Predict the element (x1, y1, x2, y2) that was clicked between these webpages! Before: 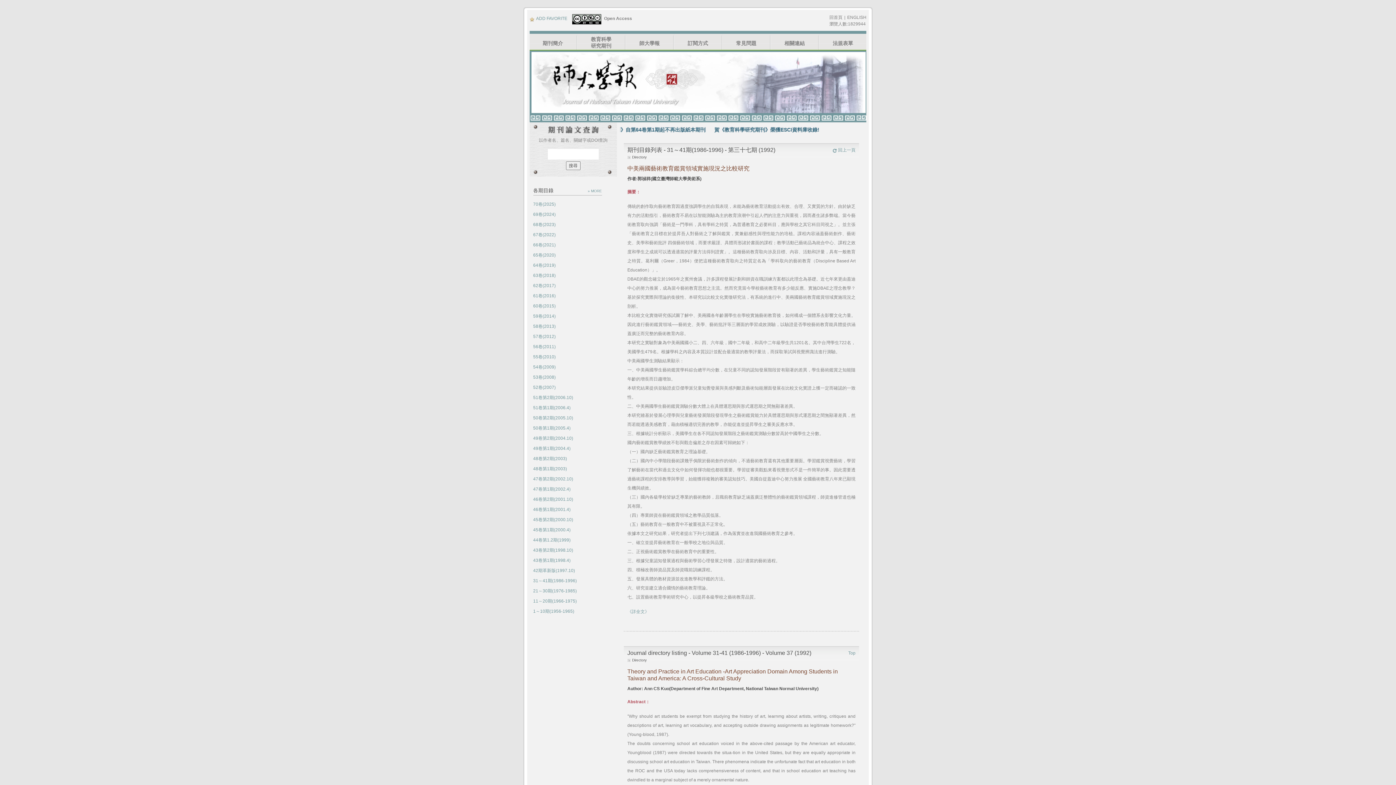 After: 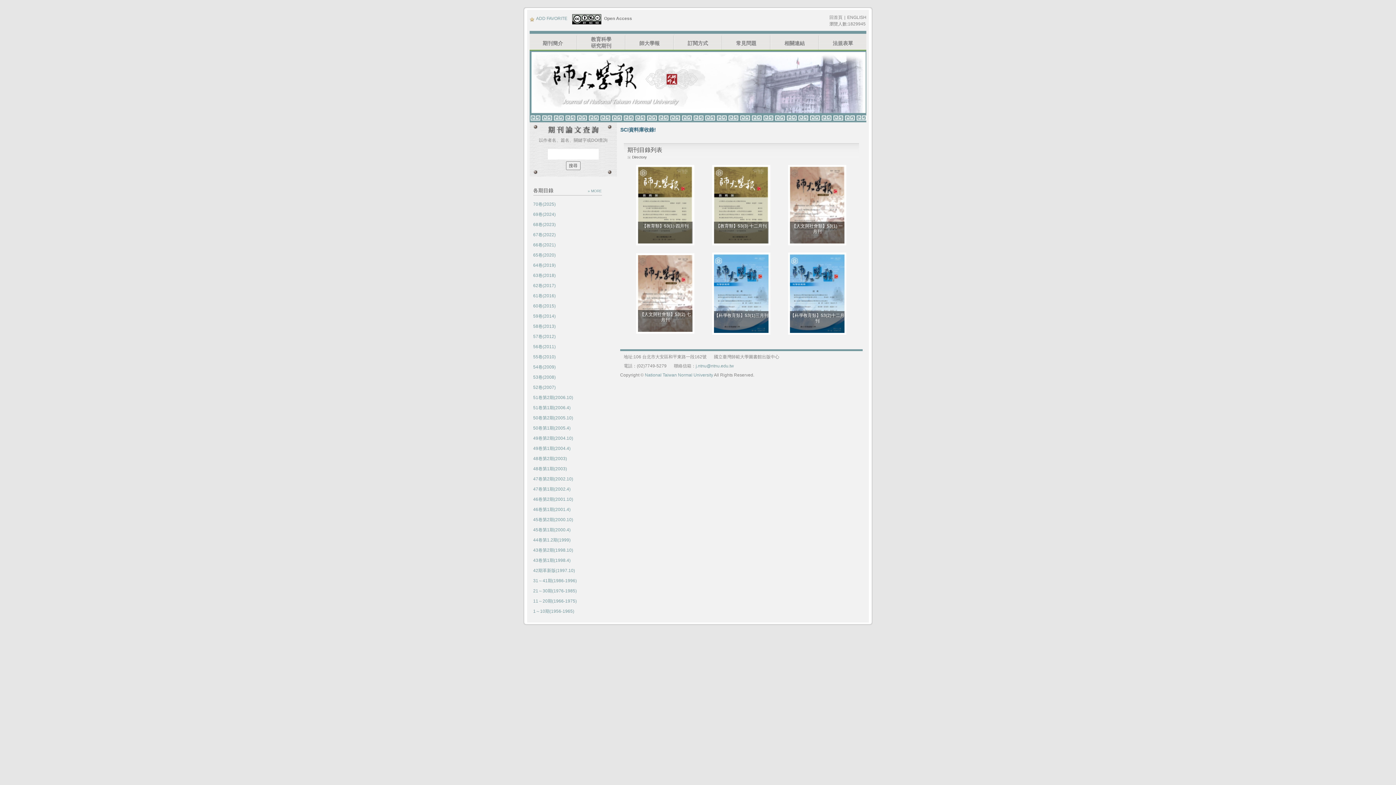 Action: label: 53卷(2008) bbox: (533, 374, 555, 380)